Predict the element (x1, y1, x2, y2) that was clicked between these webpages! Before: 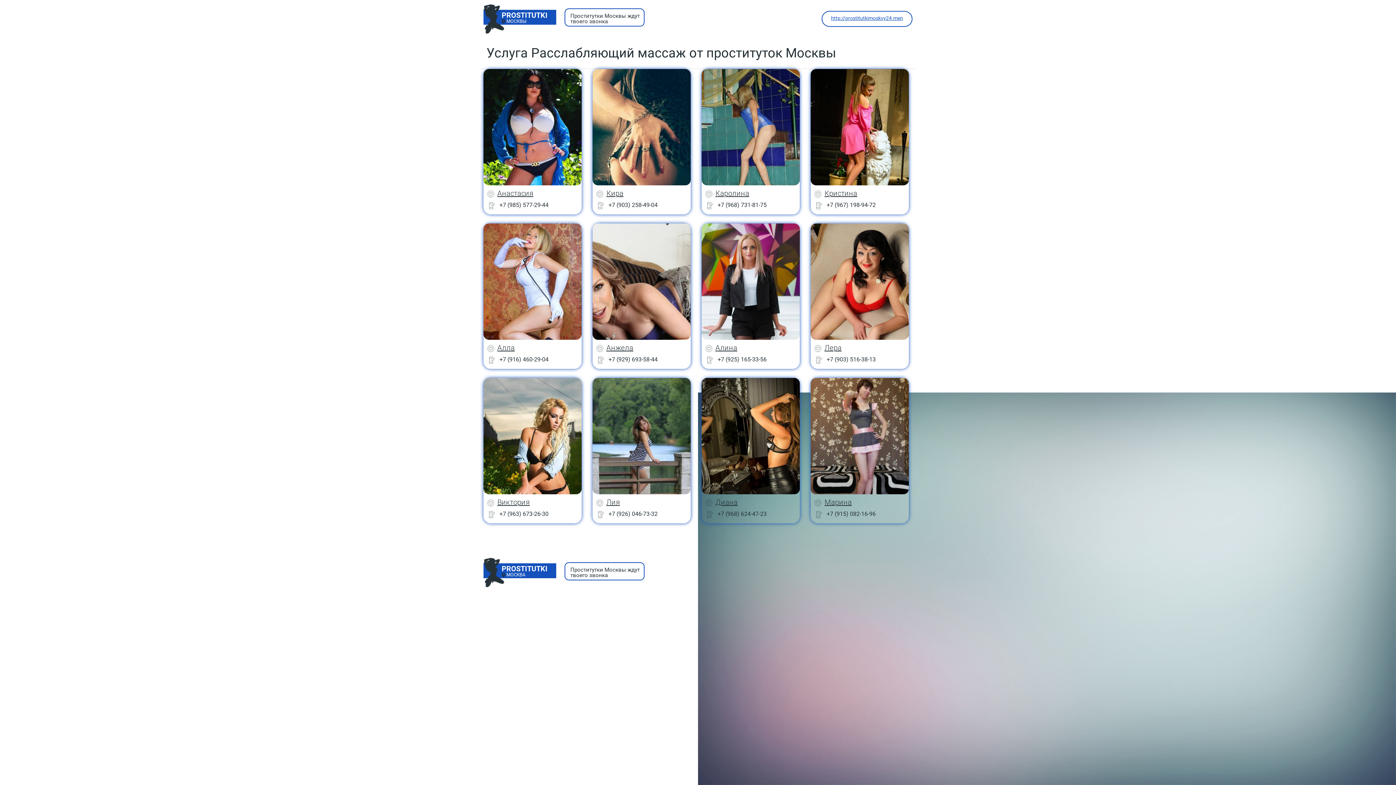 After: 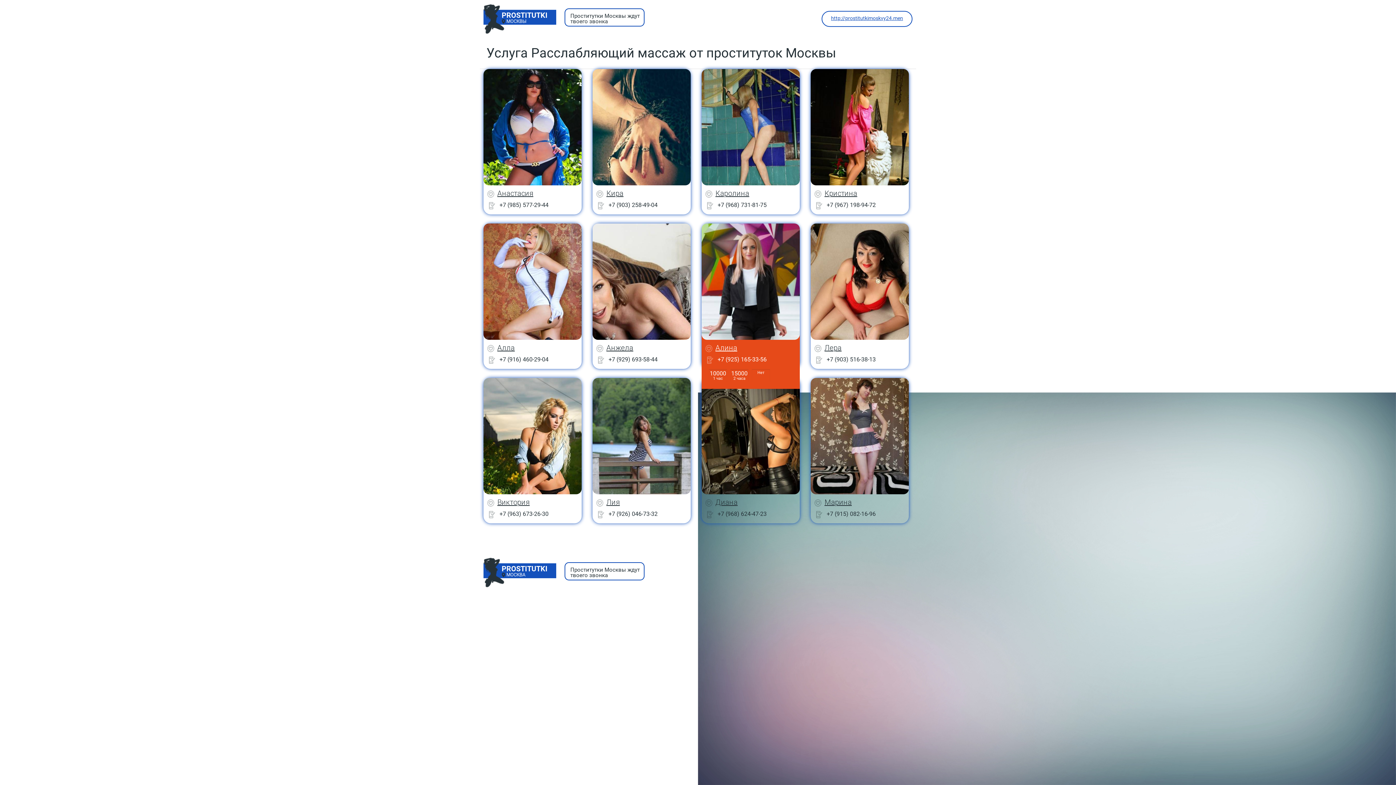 Action: label: Алина bbox: (705, 344, 800, 352)